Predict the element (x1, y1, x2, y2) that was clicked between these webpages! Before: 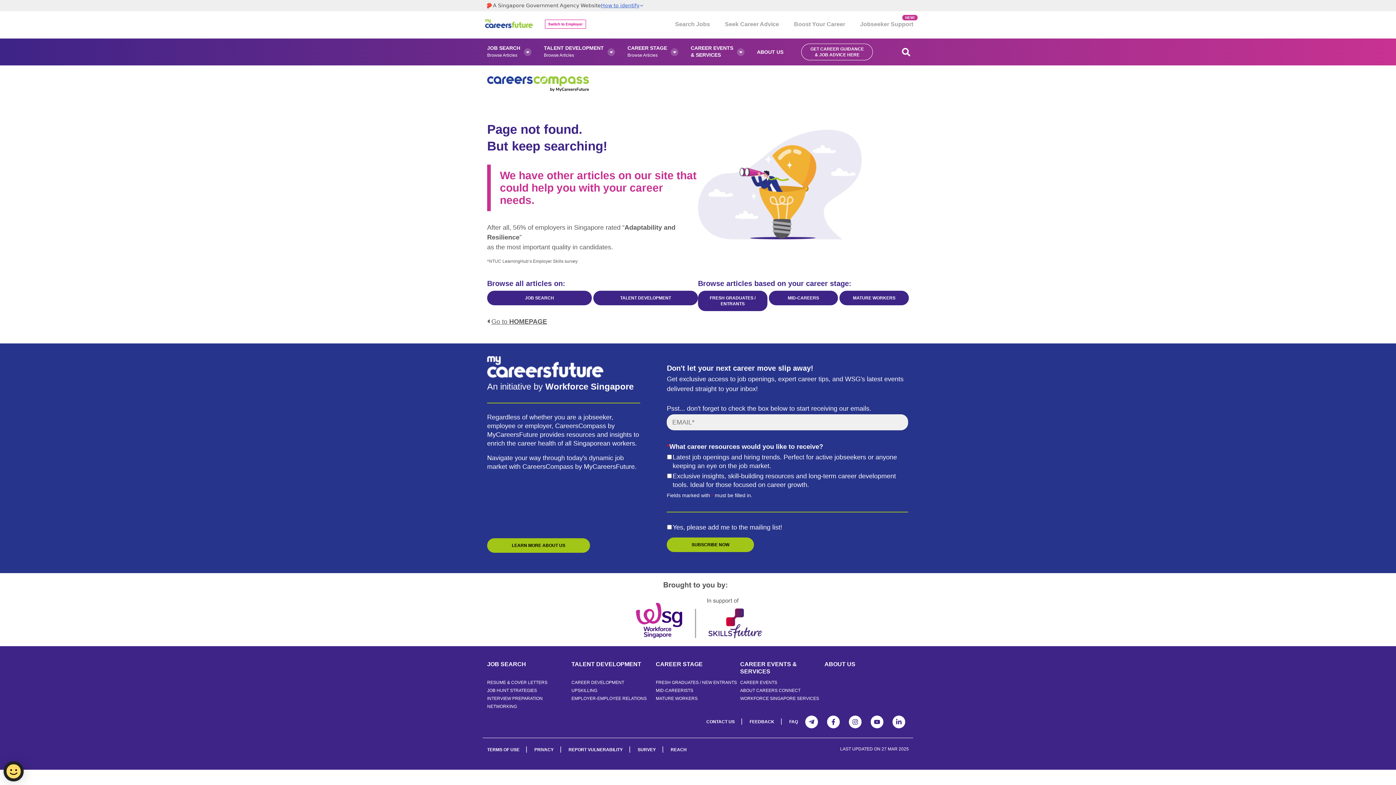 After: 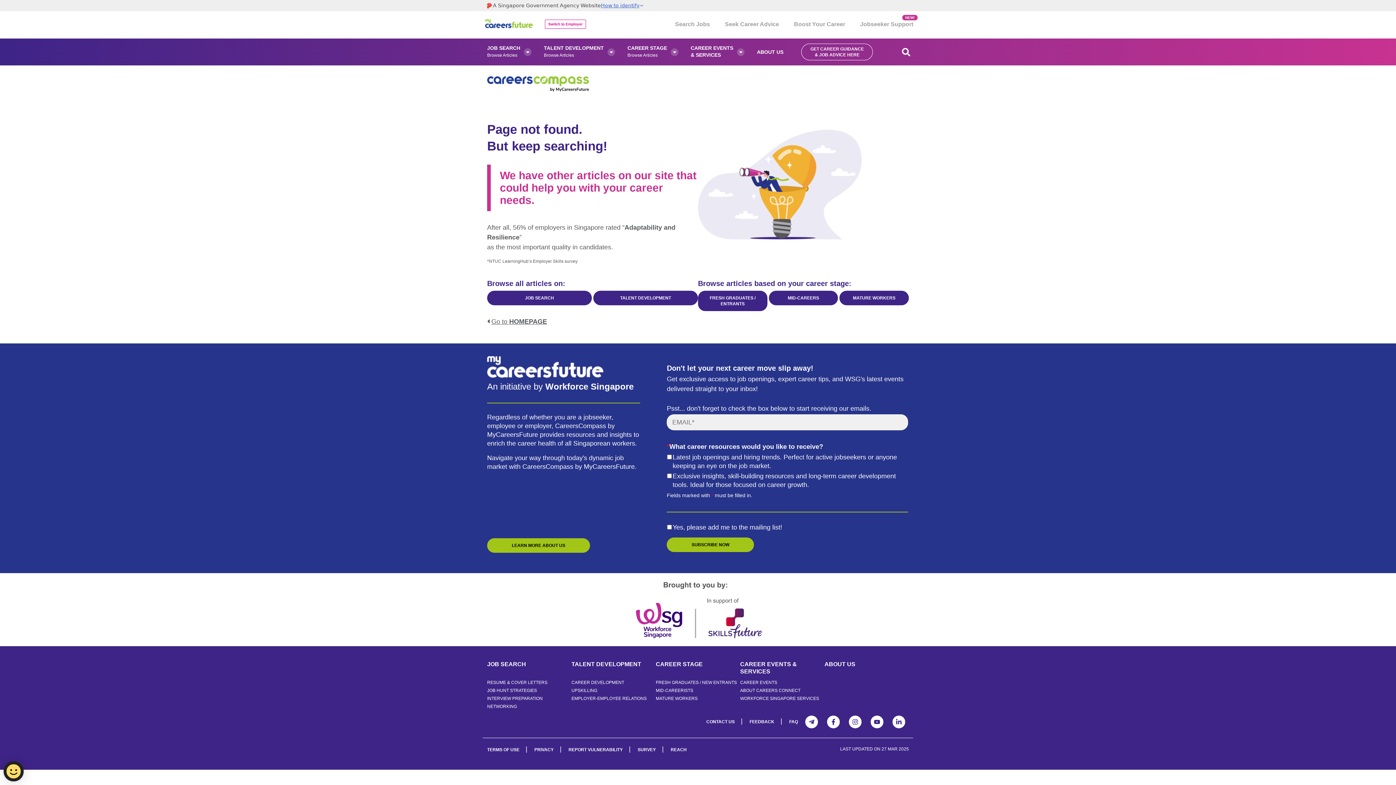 Action: bbox: (805, 716, 818, 728)